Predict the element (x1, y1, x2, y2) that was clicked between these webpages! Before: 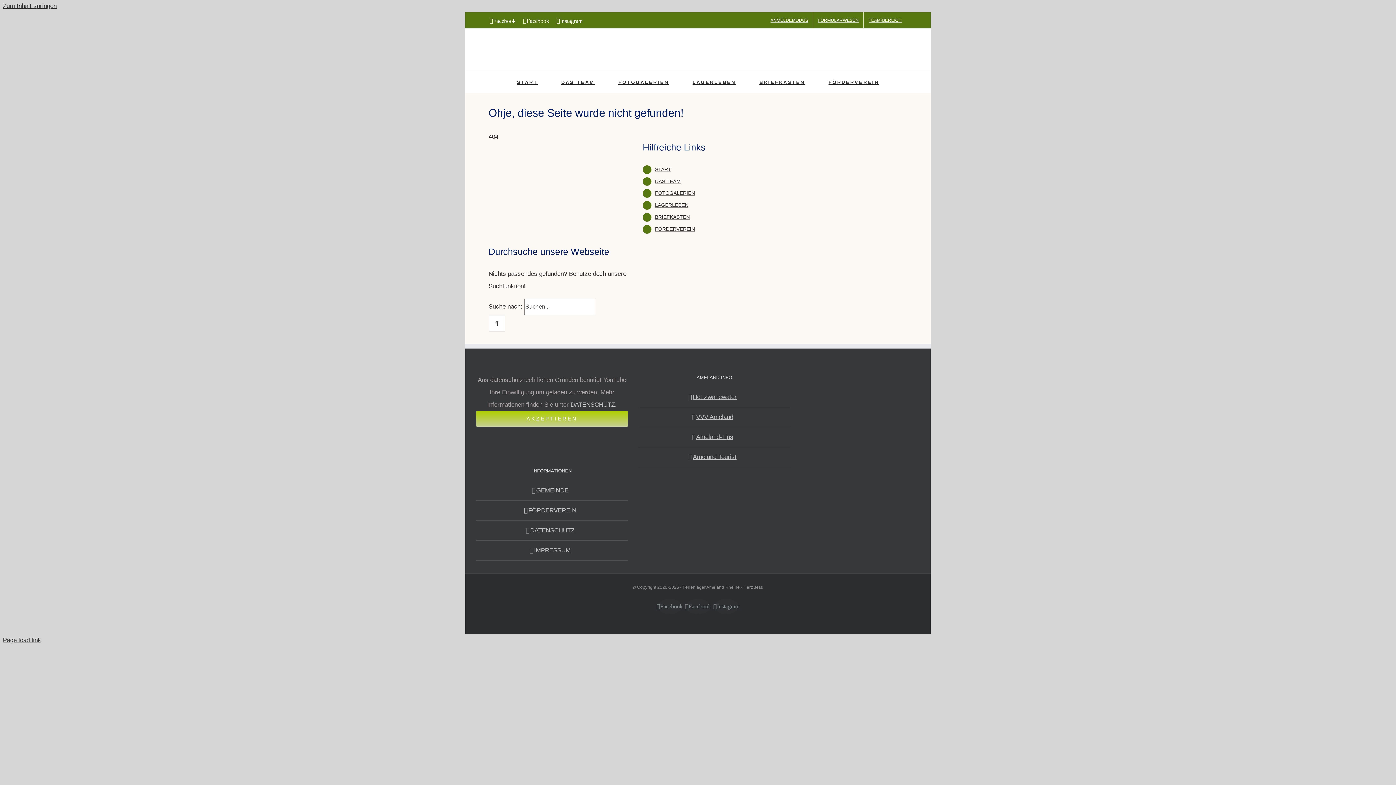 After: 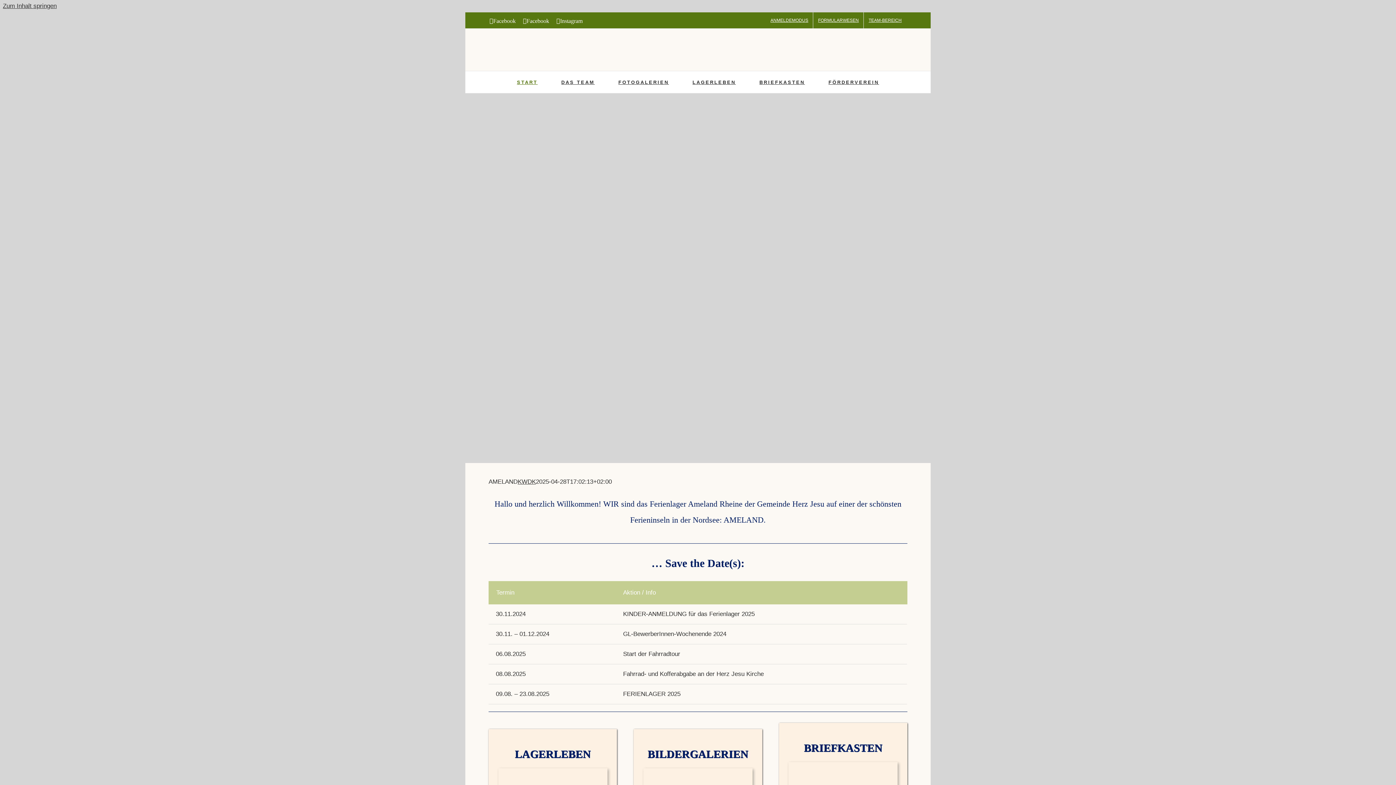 Action: label: START bbox: (655, 166, 671, 172)